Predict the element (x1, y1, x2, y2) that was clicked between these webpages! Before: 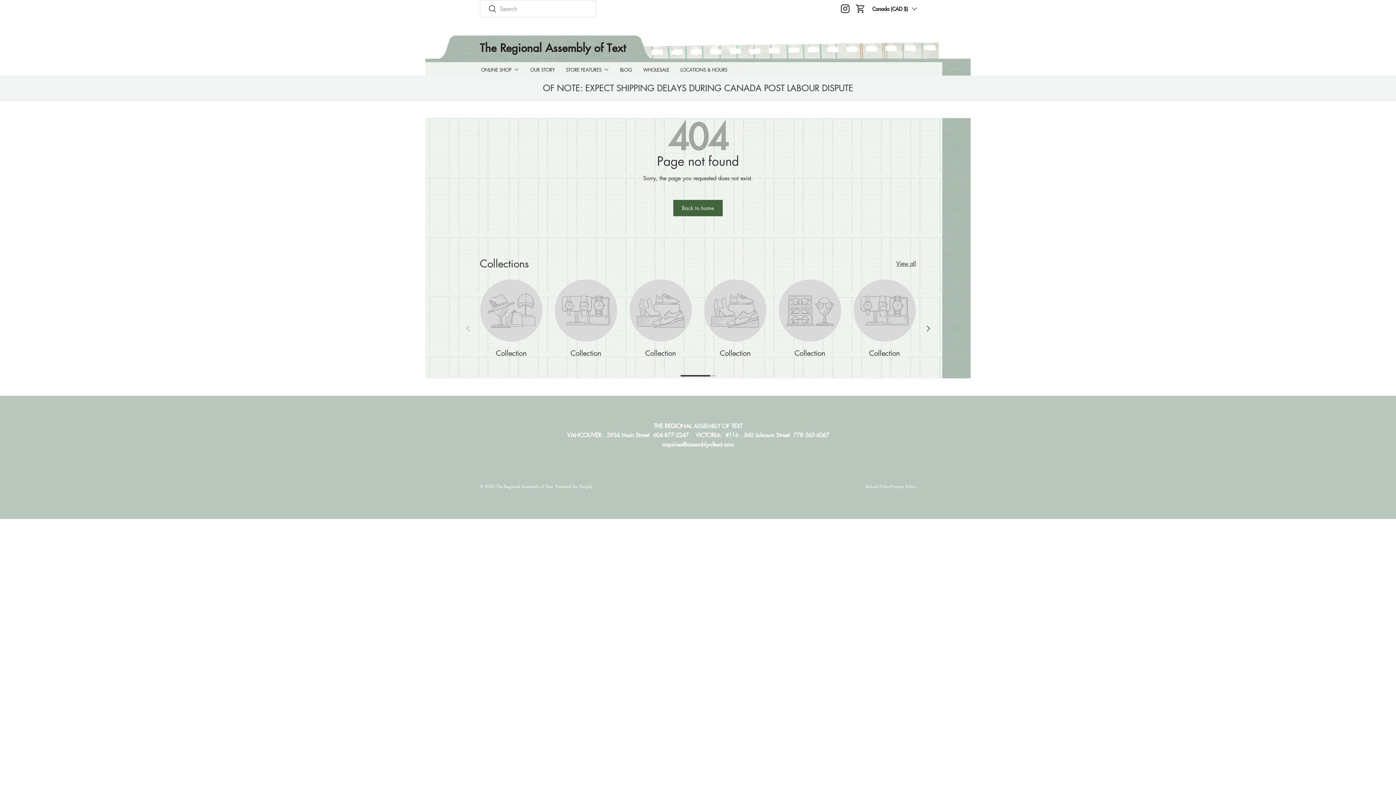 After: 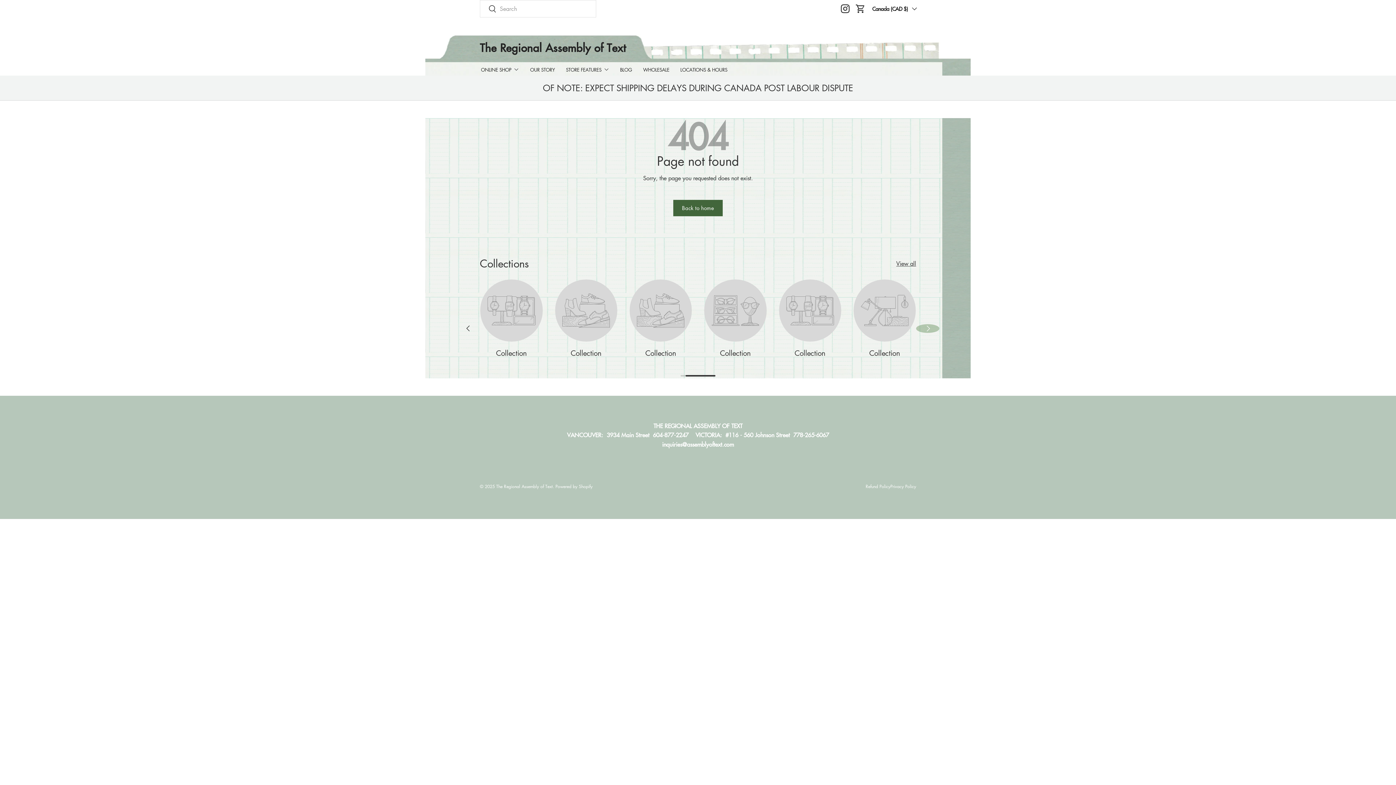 Action: bbox: (916, 324, 939, 333) label: Next